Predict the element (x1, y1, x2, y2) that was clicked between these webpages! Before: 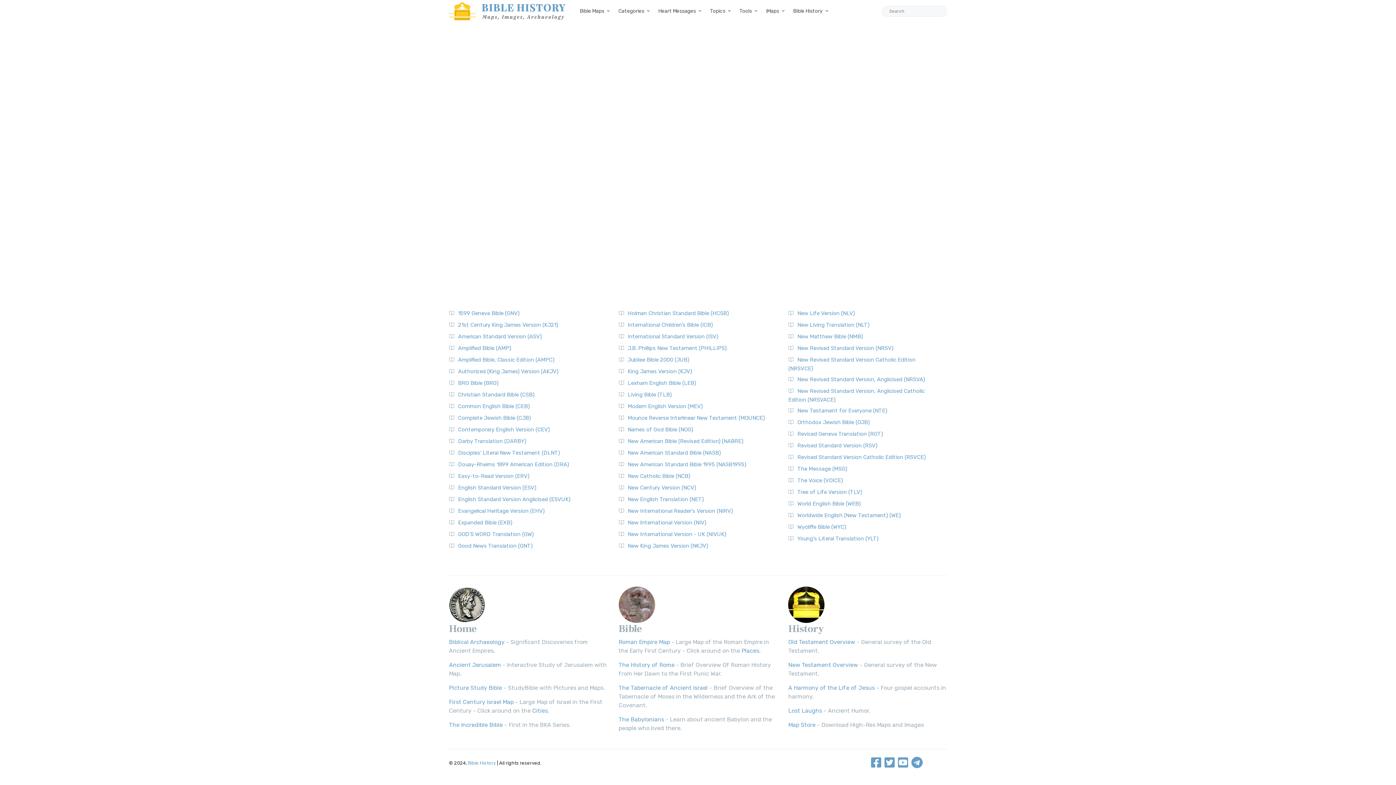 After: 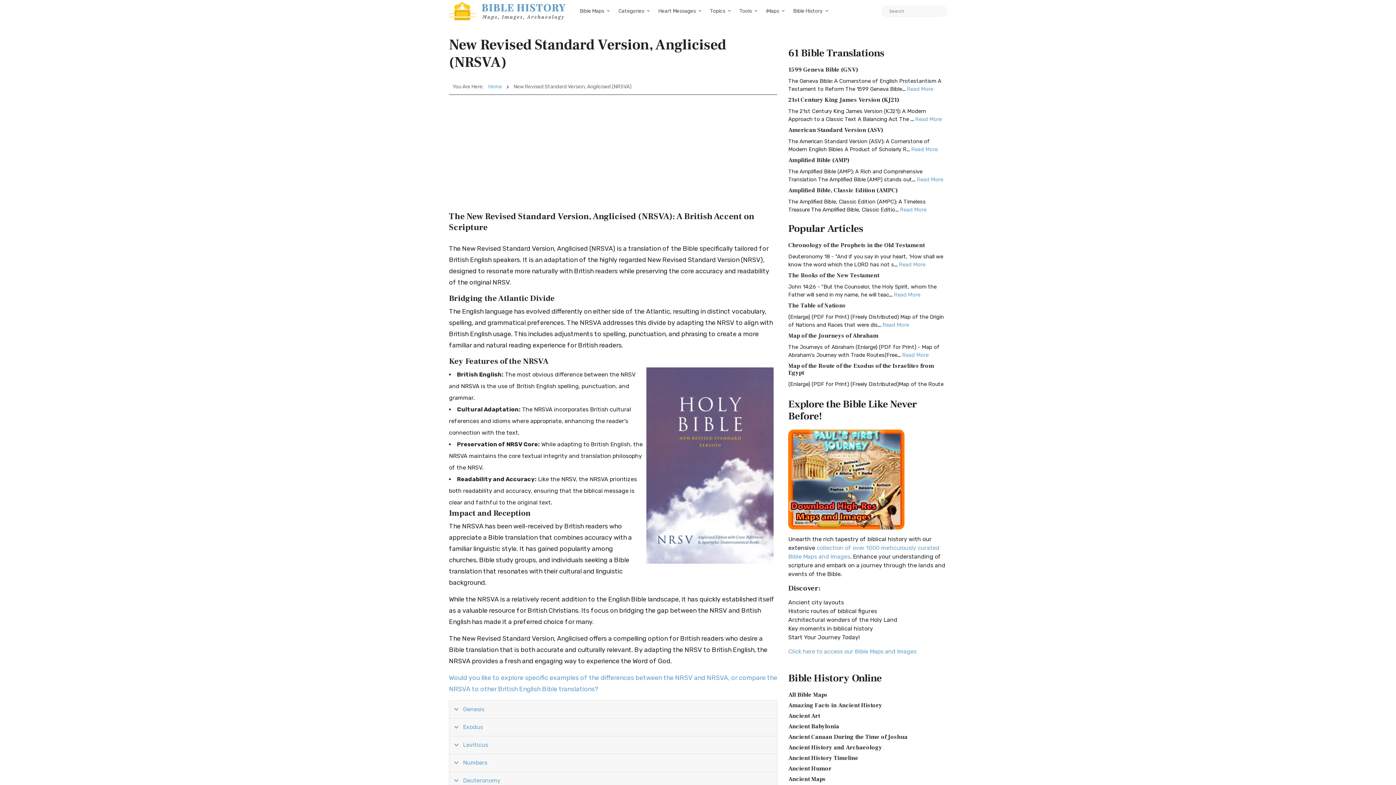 Action: label: New Revised Standard Version, Anglicised (NRSVA) bbox: (797, 376, 925, 382)